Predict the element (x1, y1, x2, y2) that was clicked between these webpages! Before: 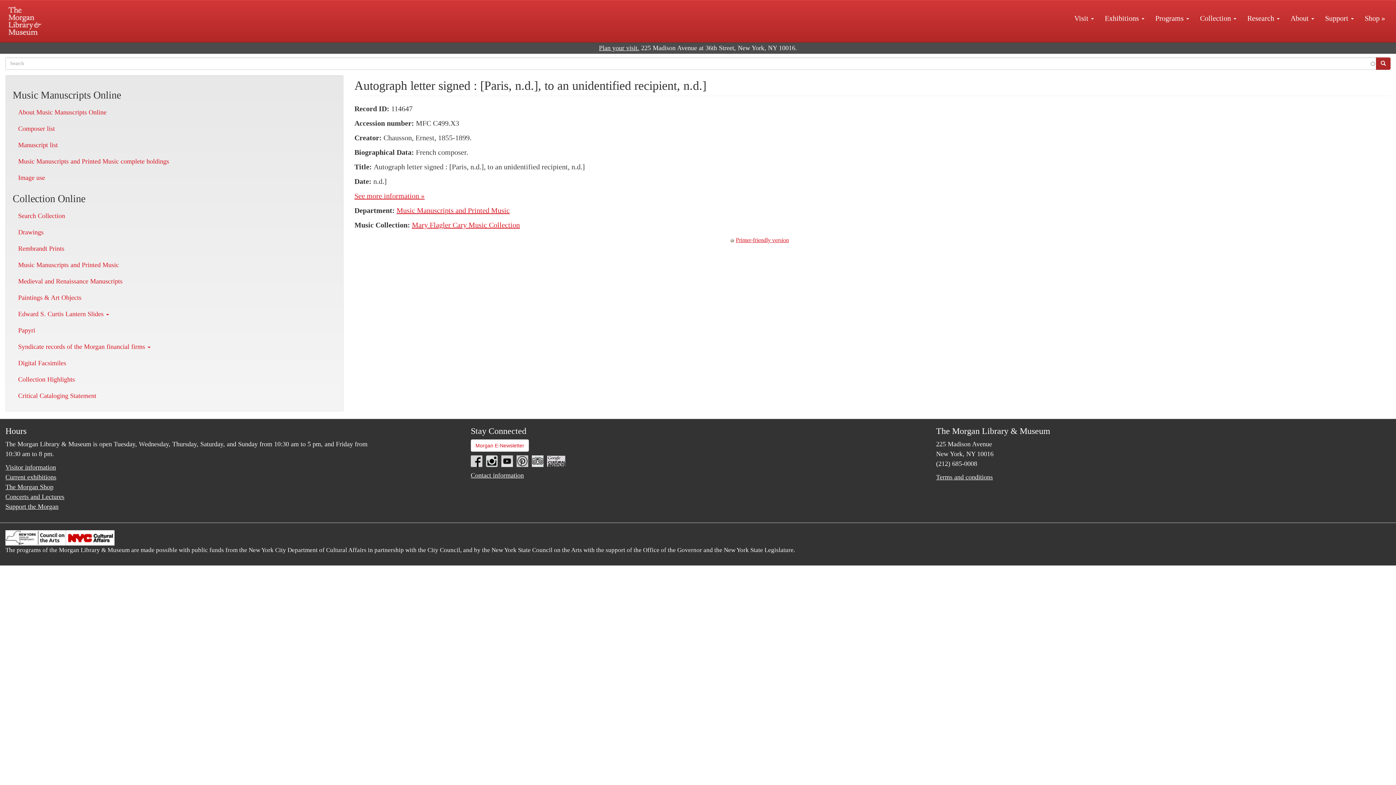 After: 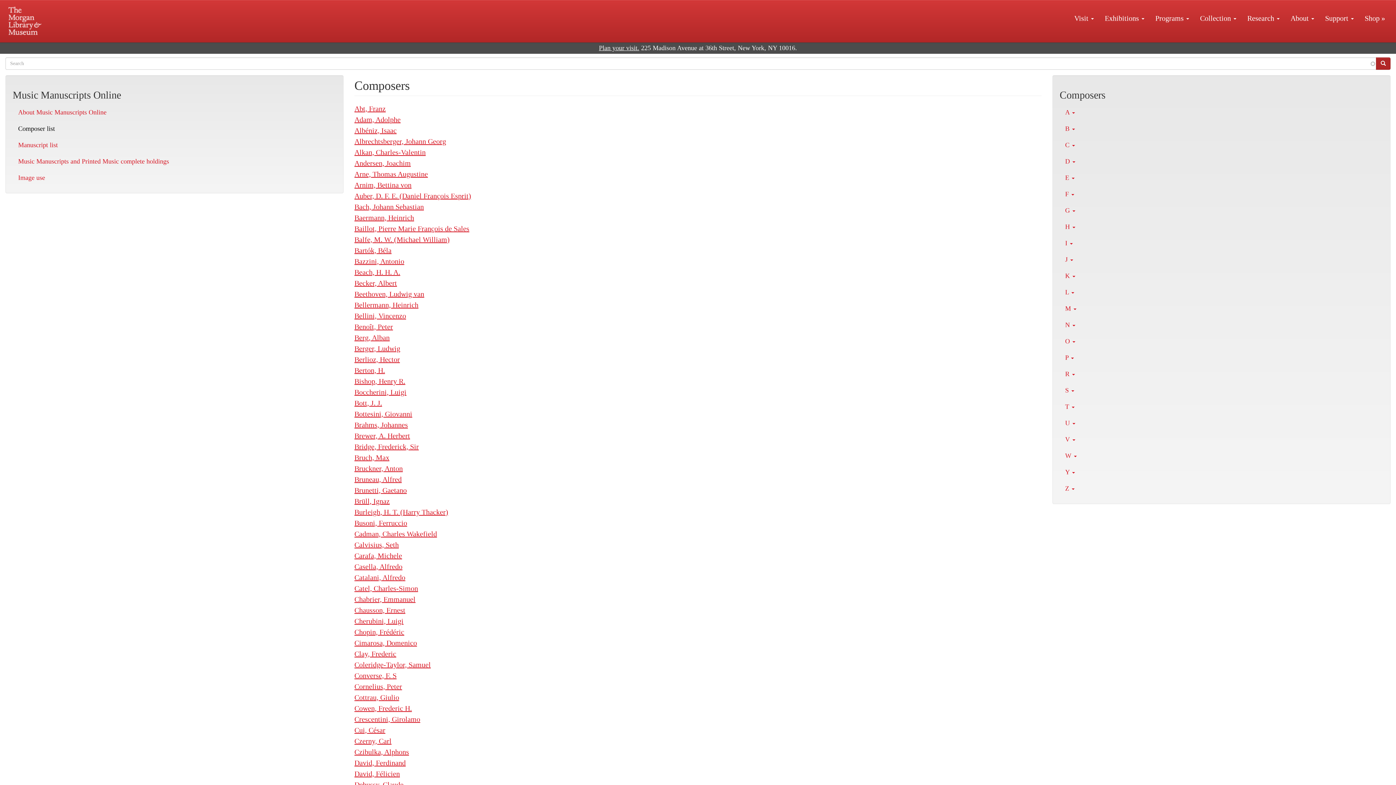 Action: label: Composer list bbox: (12, 120, 336, 137)